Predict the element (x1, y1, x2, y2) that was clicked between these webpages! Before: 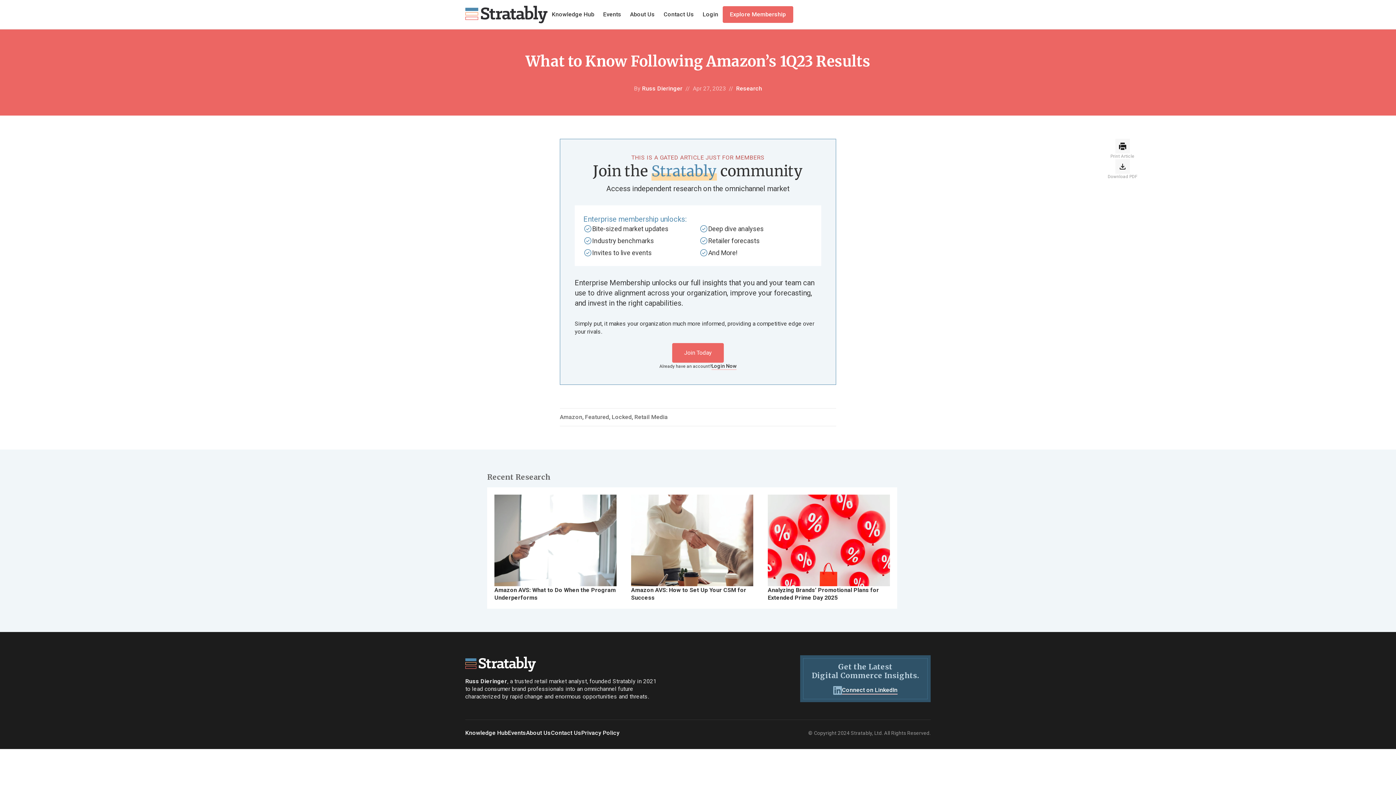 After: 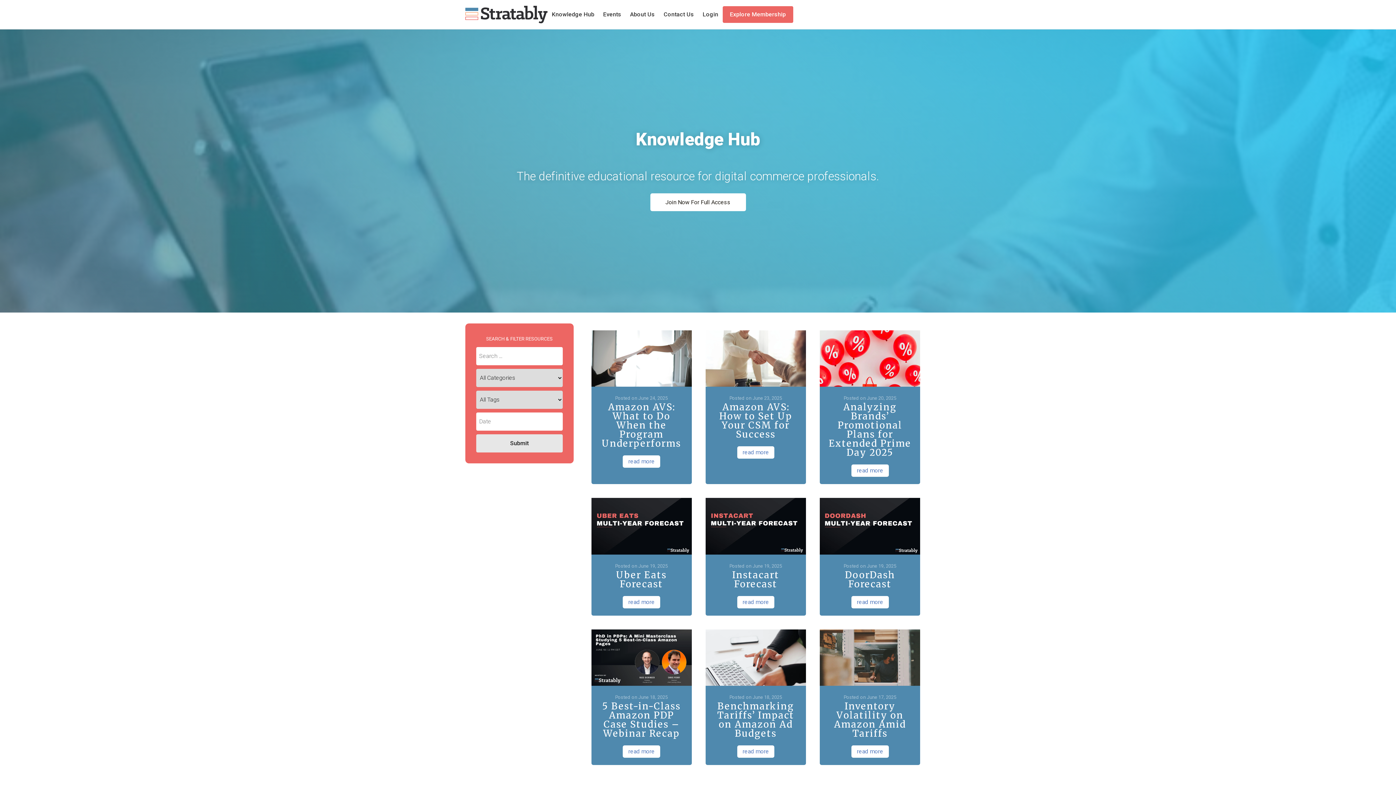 Action: label: Knowledge Hub bbox: (465, 729, 508, 737)